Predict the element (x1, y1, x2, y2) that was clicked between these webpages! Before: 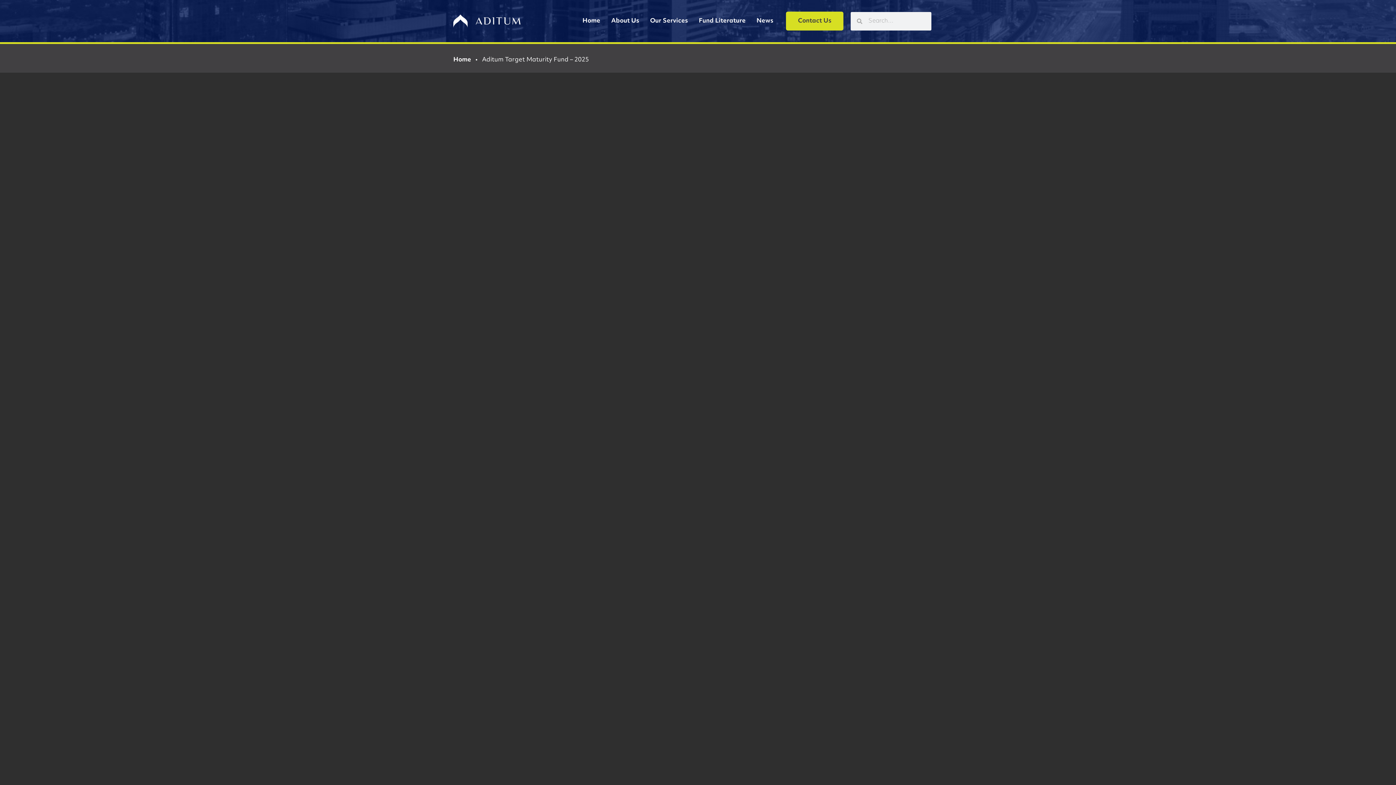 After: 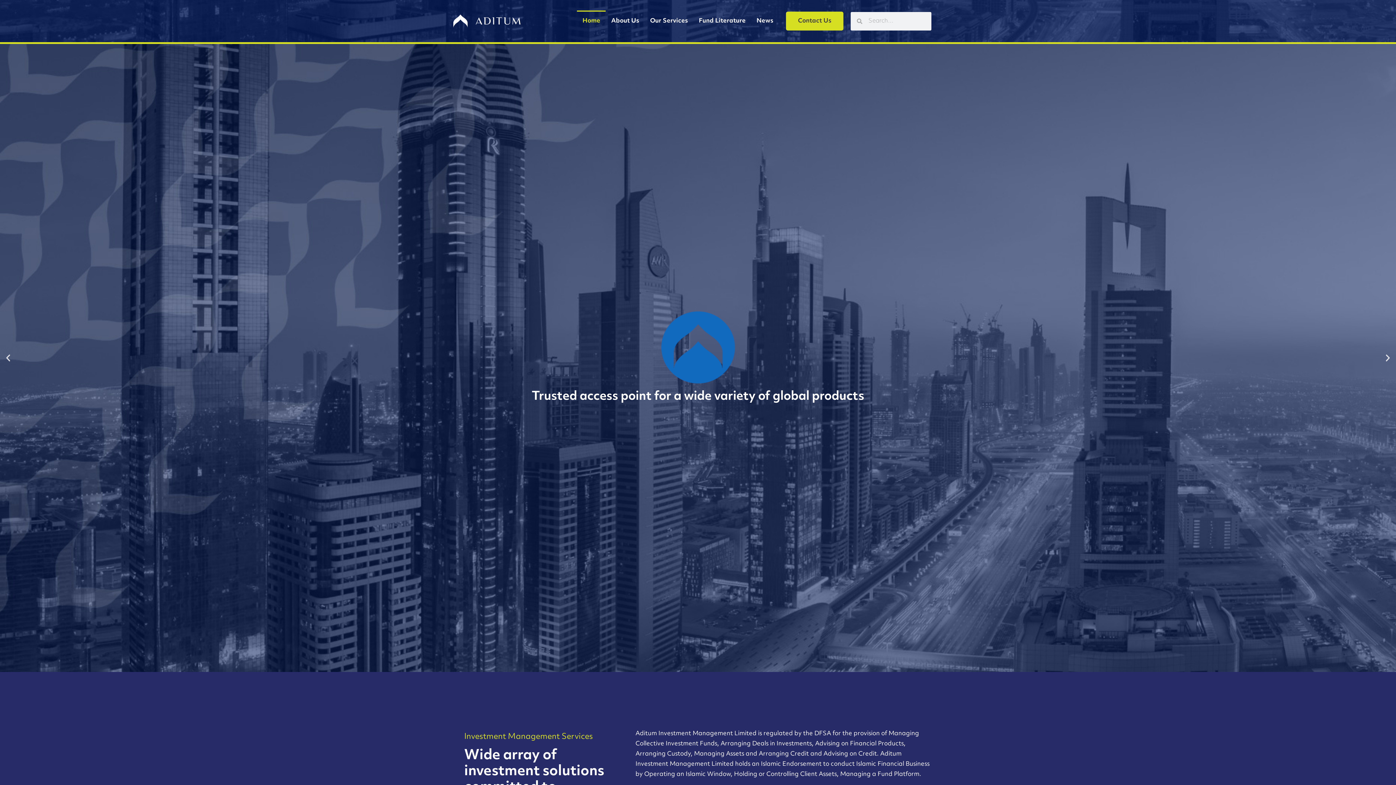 Action: label: Home bbox: (453, 56, 471, 62)